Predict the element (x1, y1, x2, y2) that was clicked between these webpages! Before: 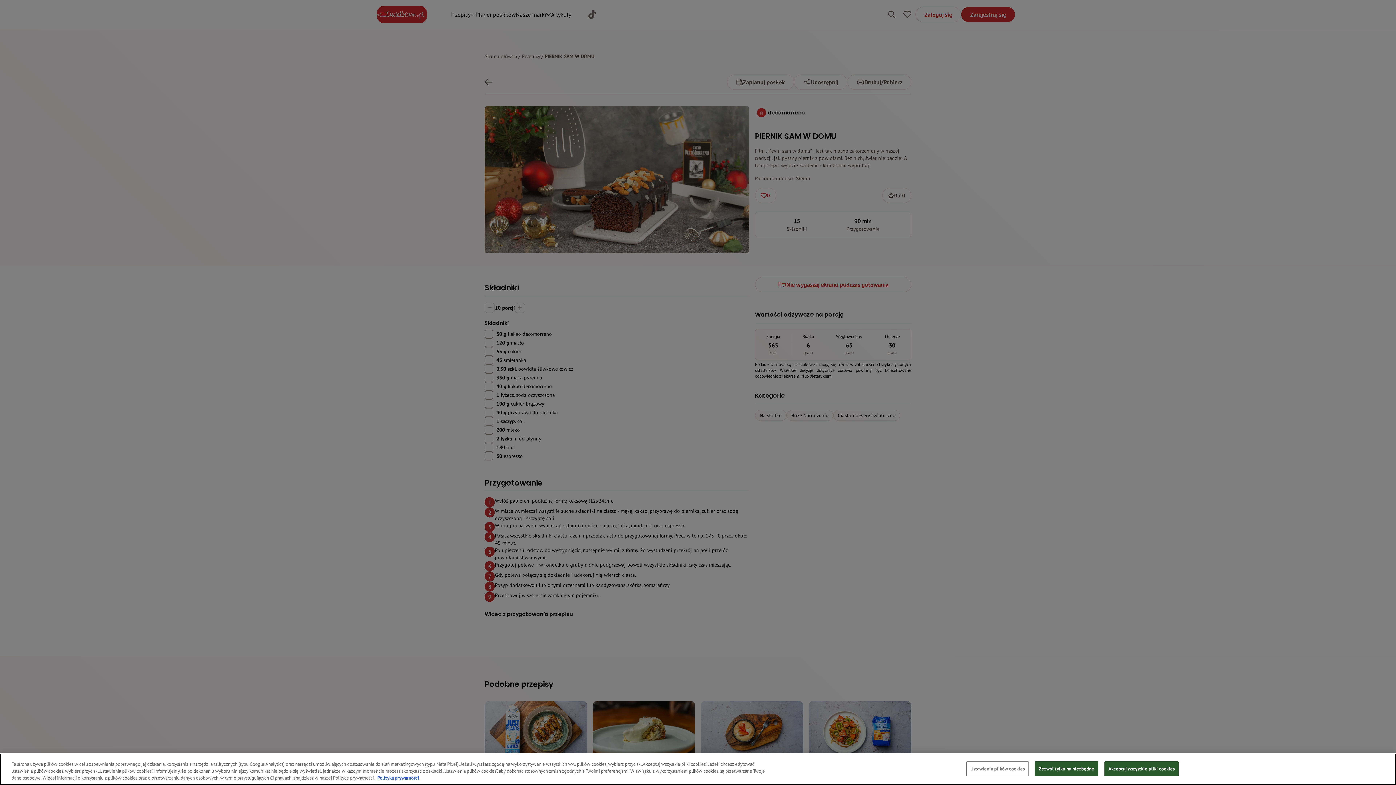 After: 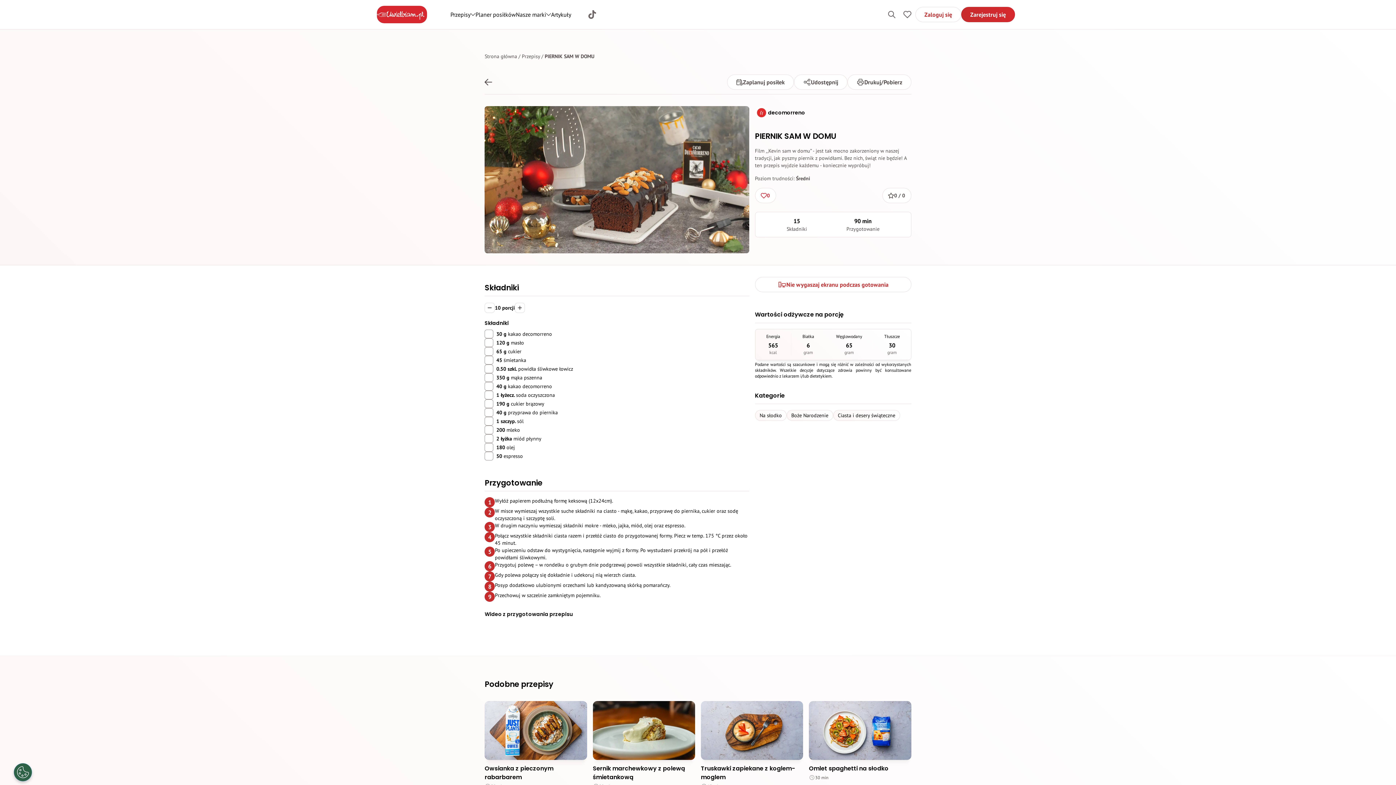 Action: bbox: (1035, 765, 1098, 779) label: Zezwól tylko na niezbędne